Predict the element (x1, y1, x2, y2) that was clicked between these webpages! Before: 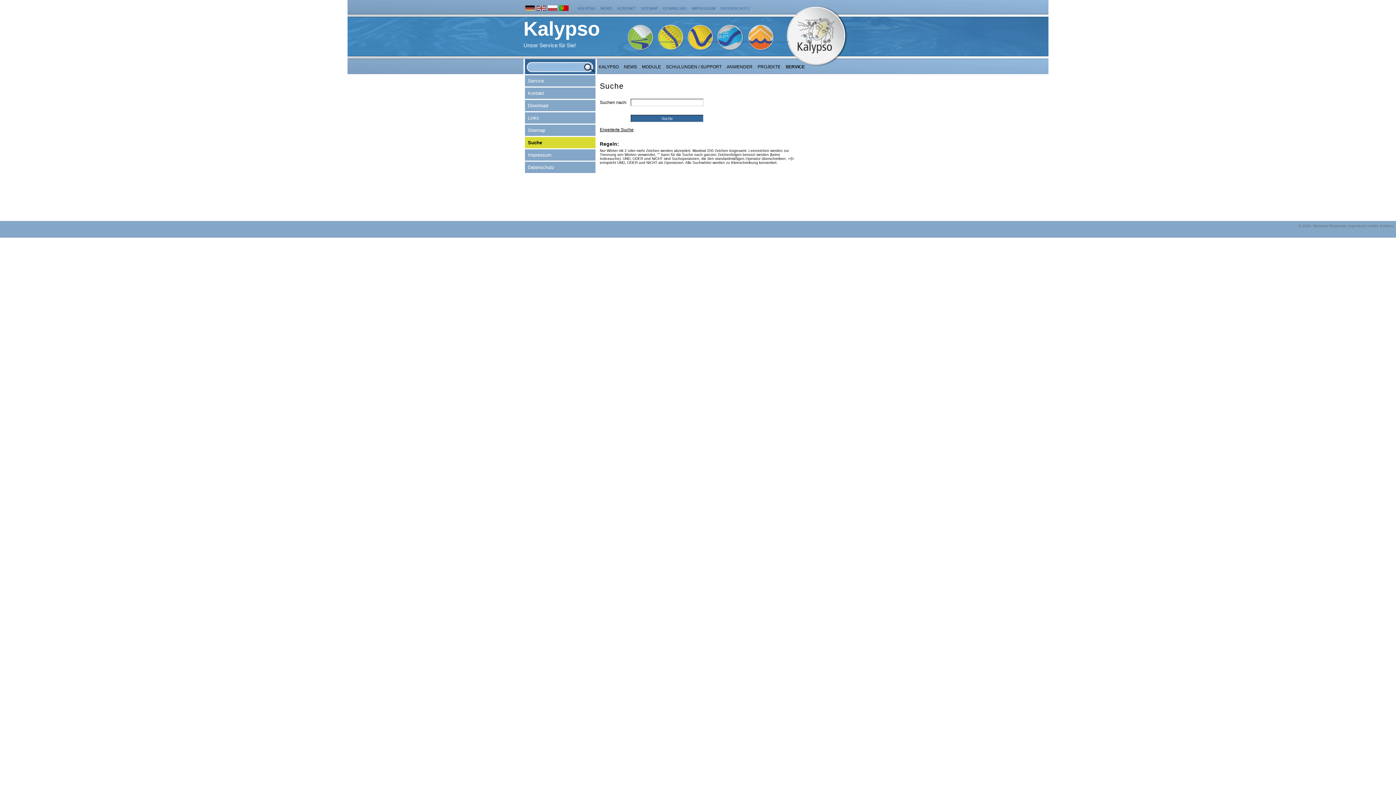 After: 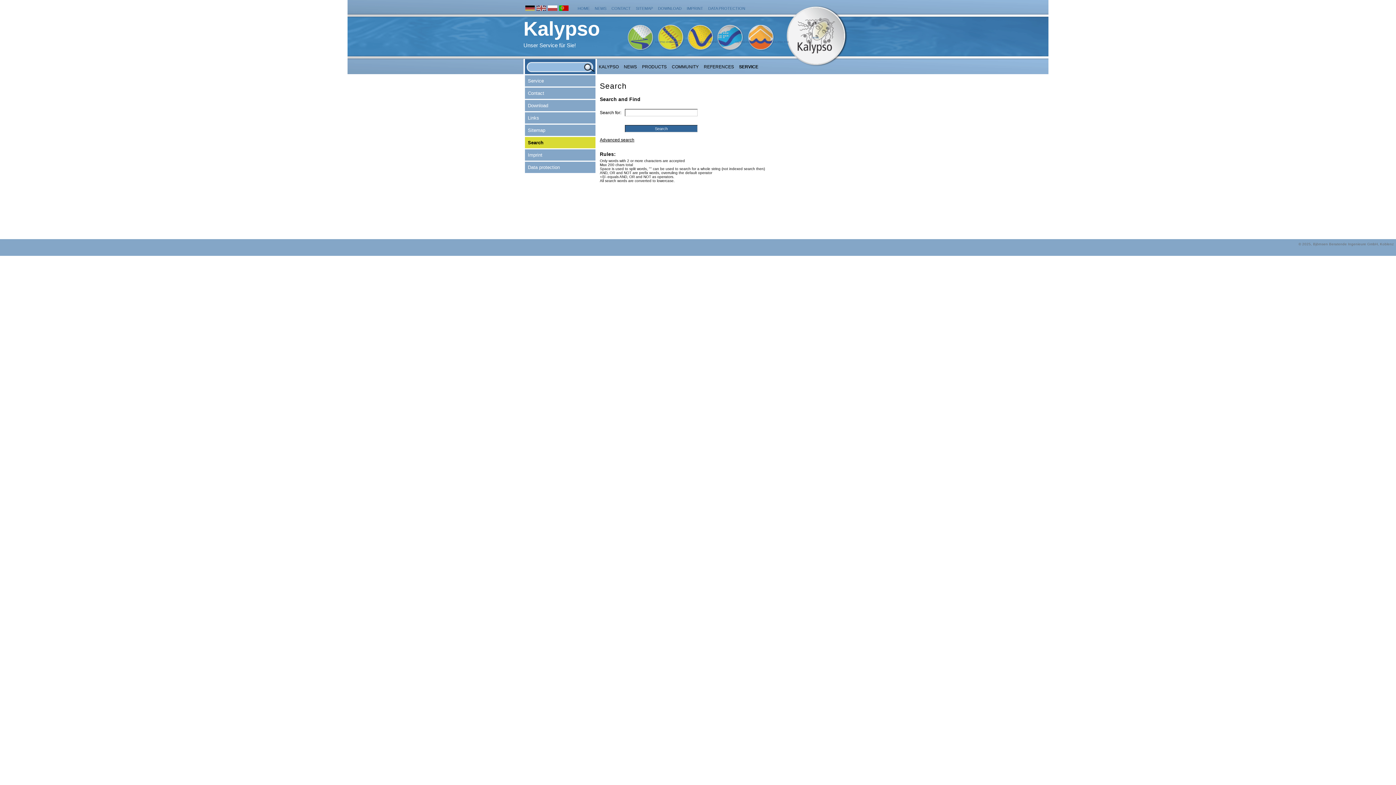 Action: bbox: (534, 7, 546, 11)